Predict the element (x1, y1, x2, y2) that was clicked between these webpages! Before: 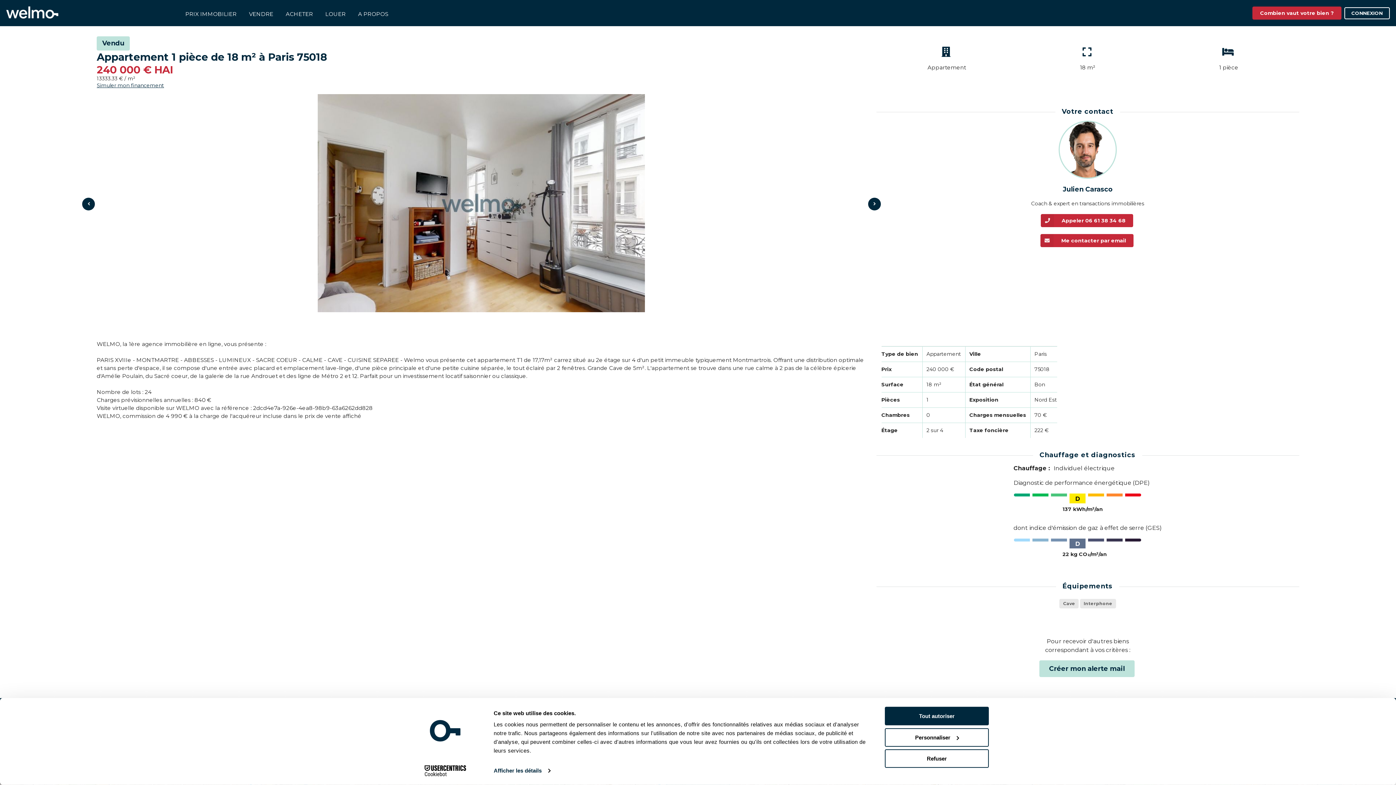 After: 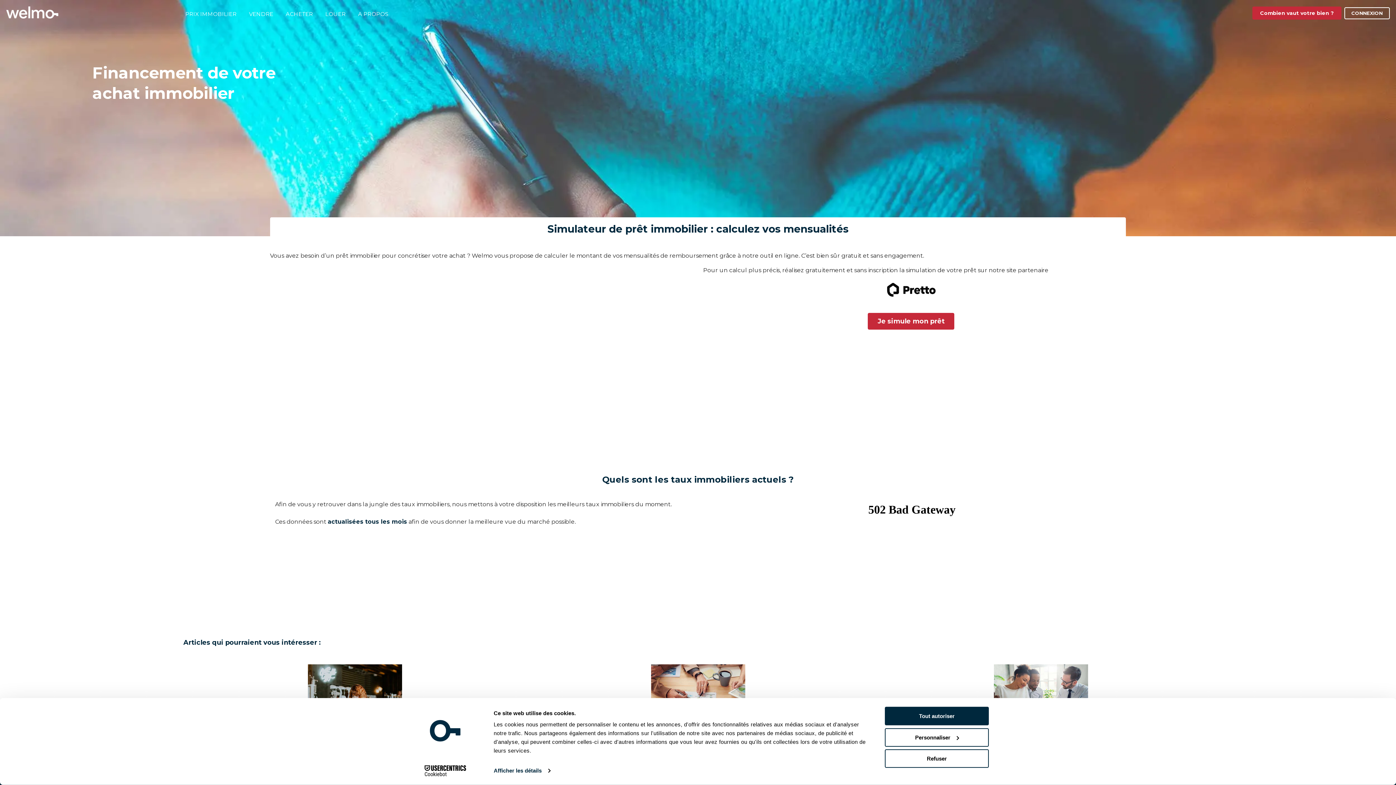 Action: label: Simuler mon financement bbox: (96, 82, 164, 88)